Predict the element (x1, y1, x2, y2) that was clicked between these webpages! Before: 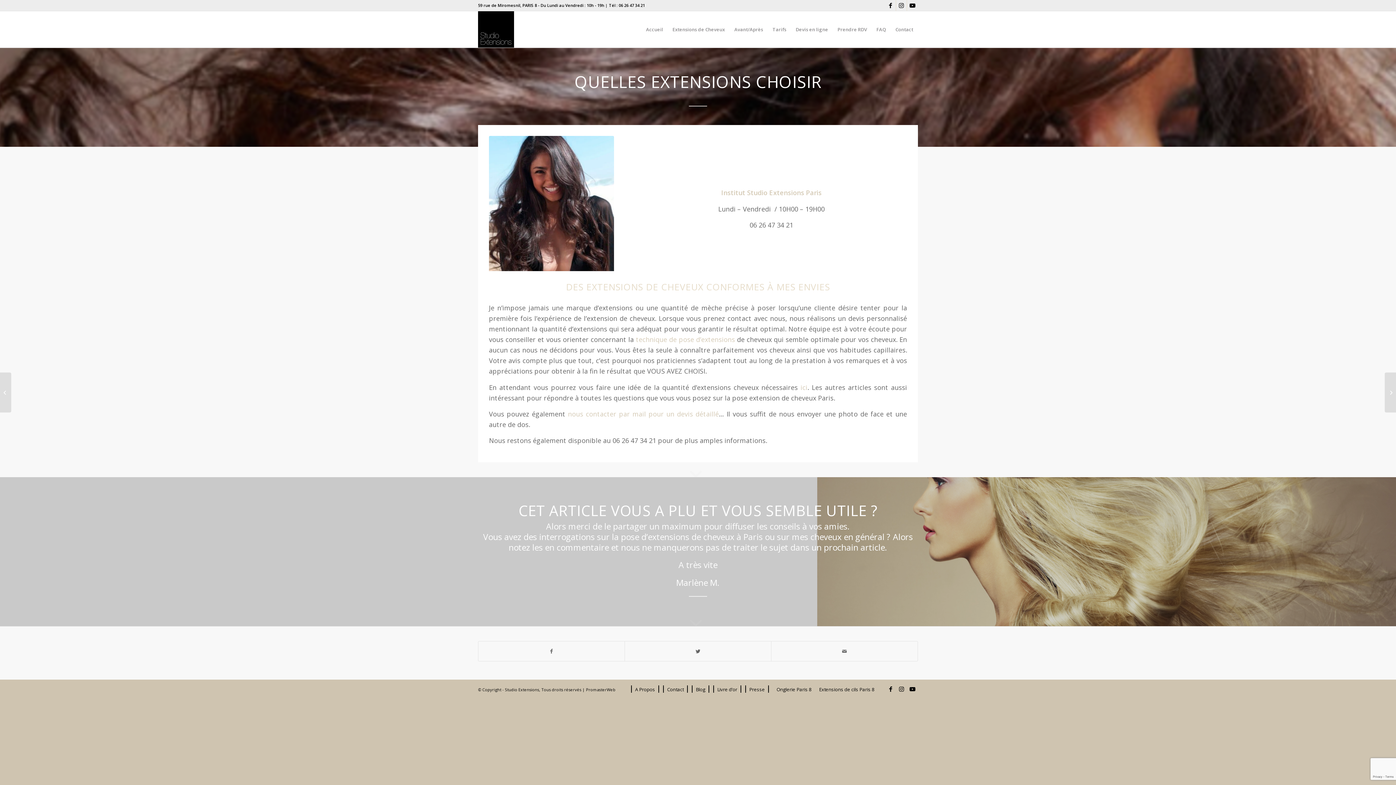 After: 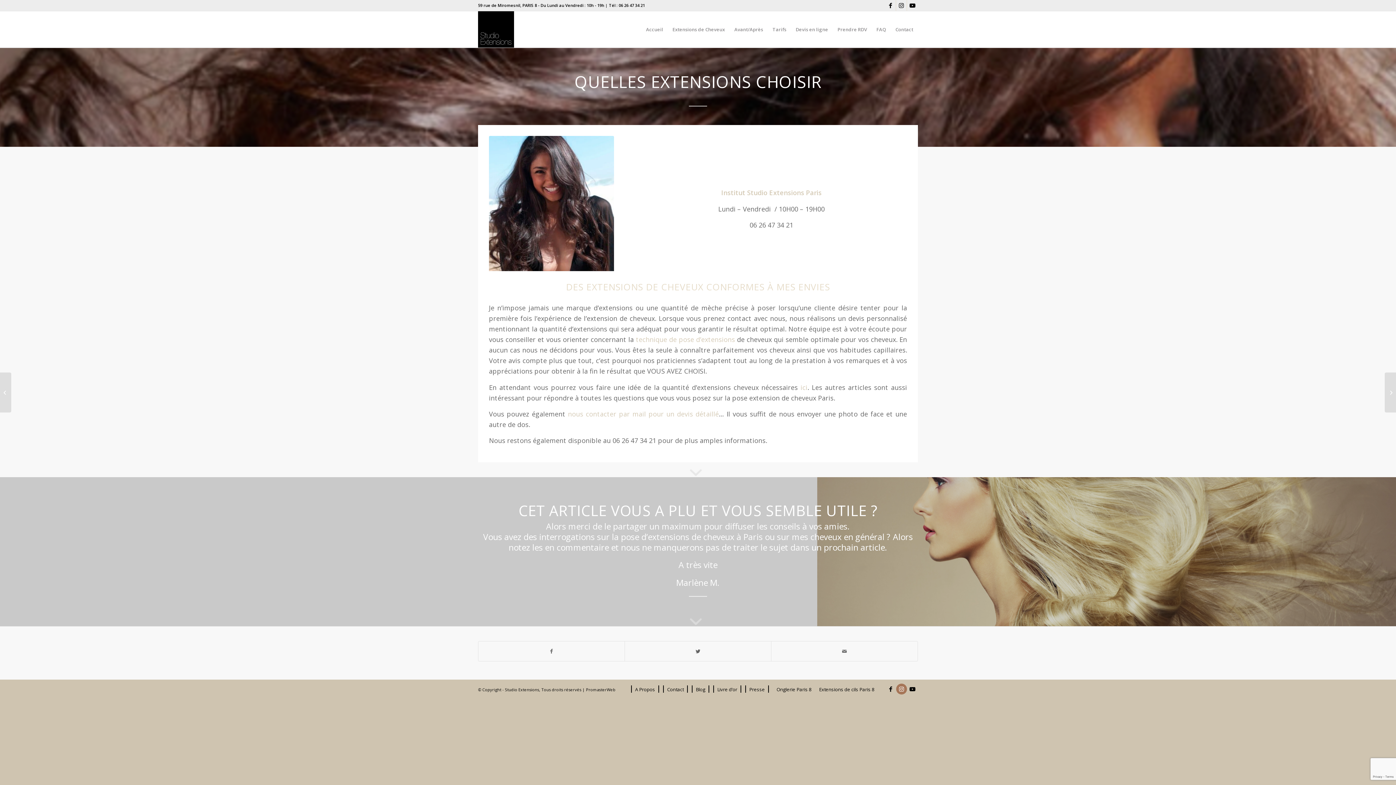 Action: bbox: (896, 683, 907, 694) label: Lien vers Instagram